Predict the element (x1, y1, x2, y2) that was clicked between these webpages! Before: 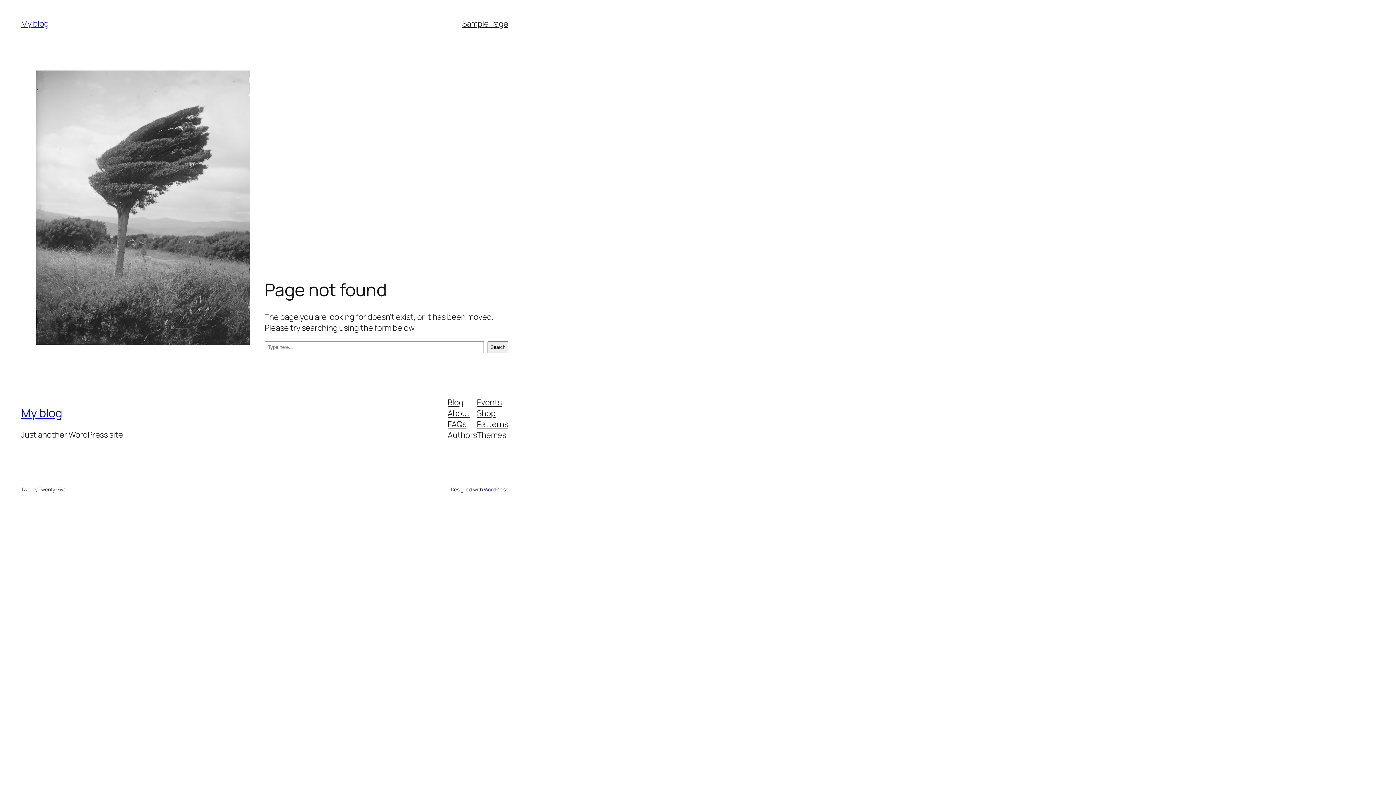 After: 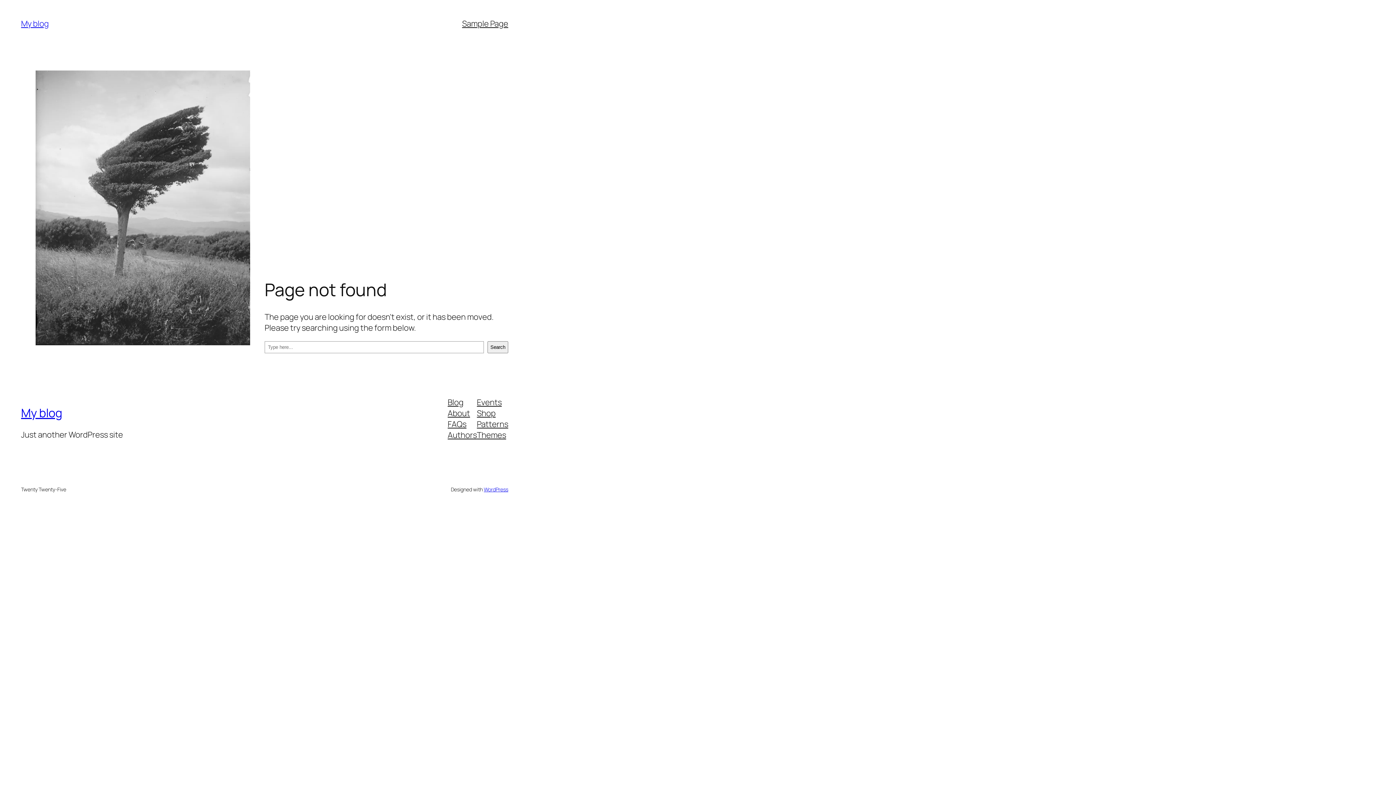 Action: bbox: (477, 429, 506, 440) label: Themes